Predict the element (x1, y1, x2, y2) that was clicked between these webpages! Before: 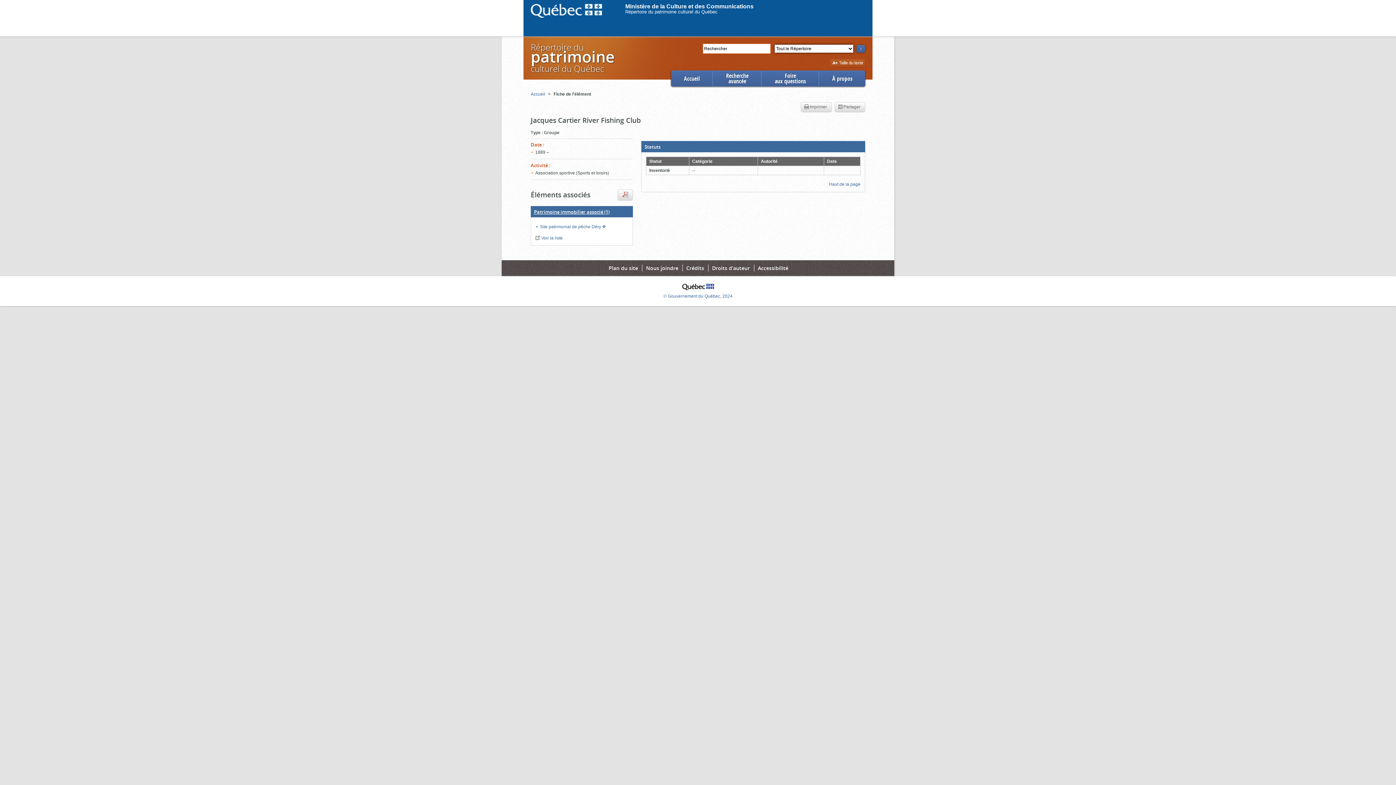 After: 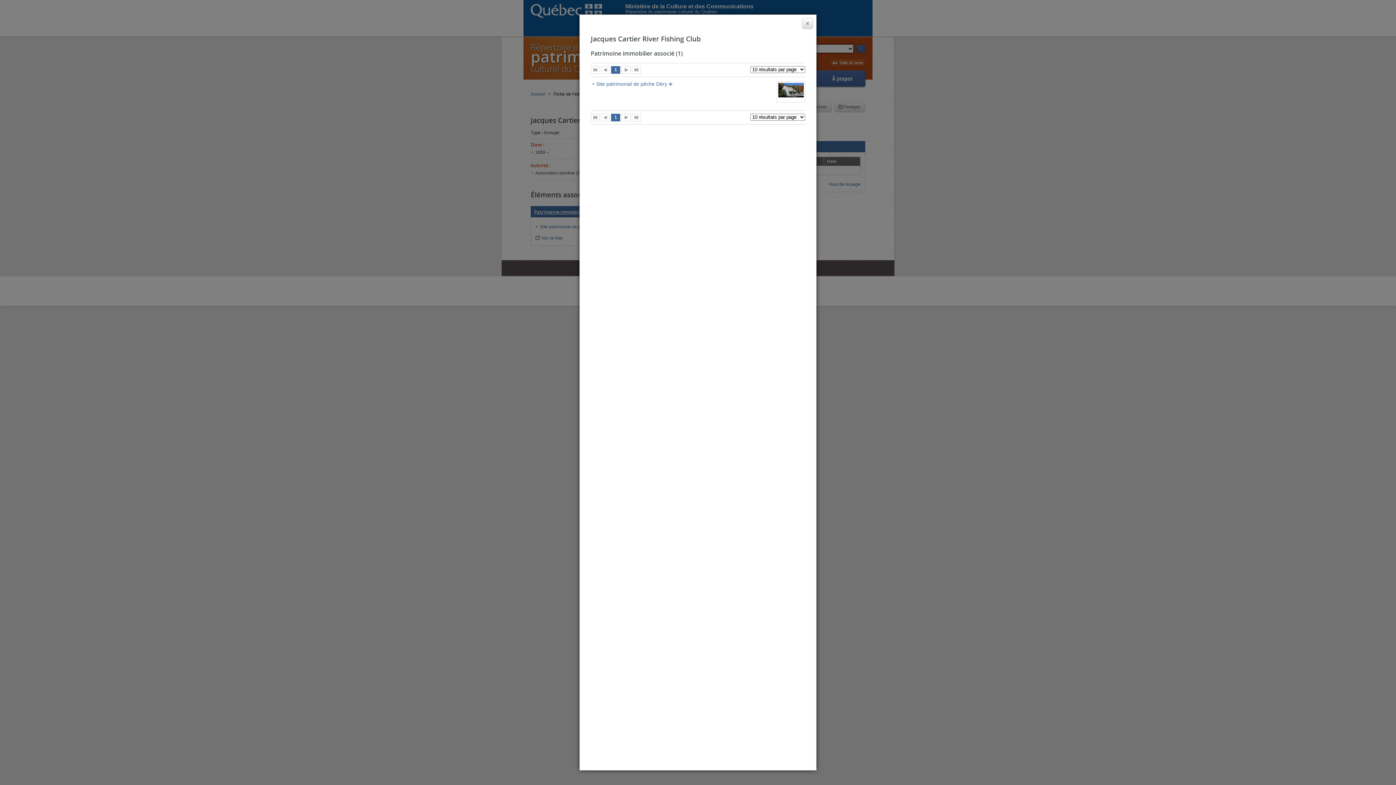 Action: bbox: (534, 208, 609, 215) label: Patrimoine immobilier associé (1)